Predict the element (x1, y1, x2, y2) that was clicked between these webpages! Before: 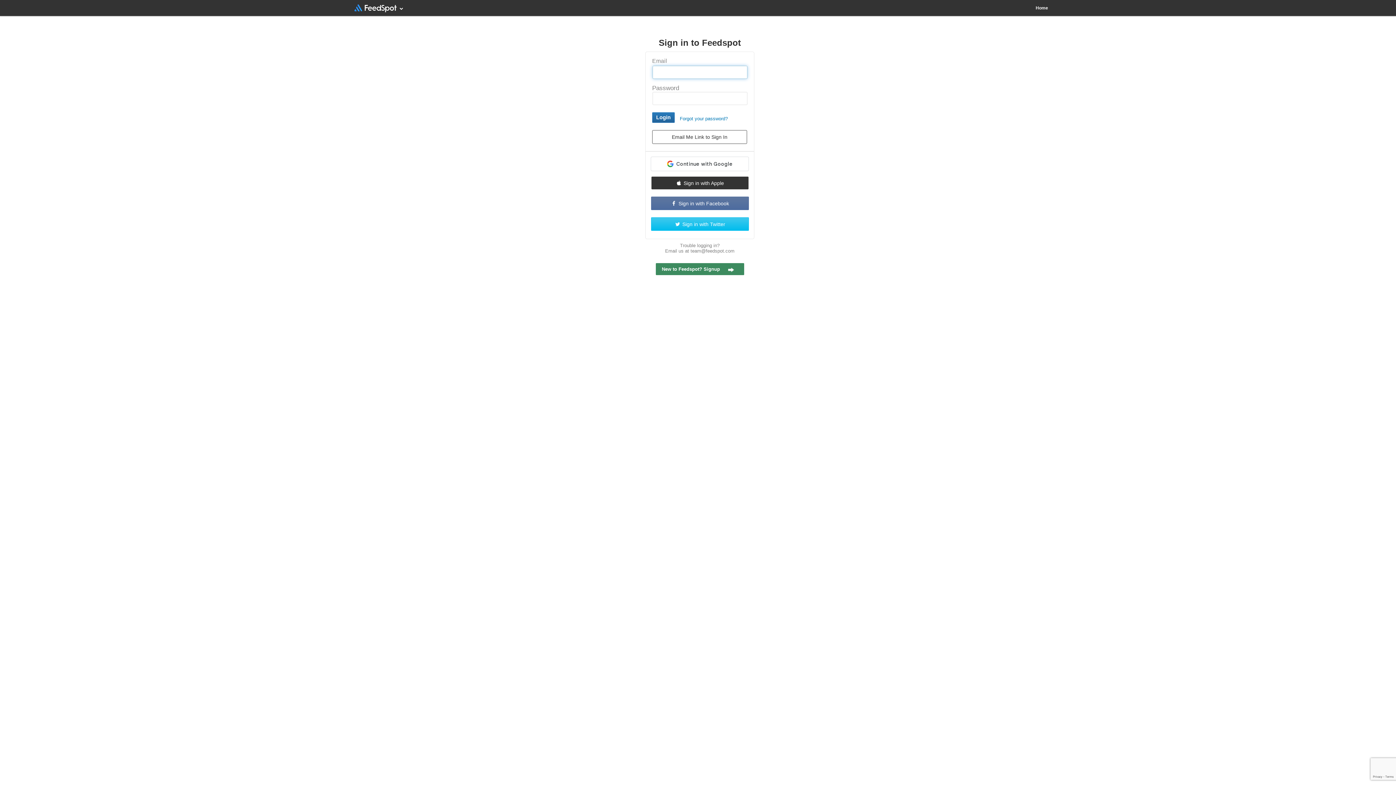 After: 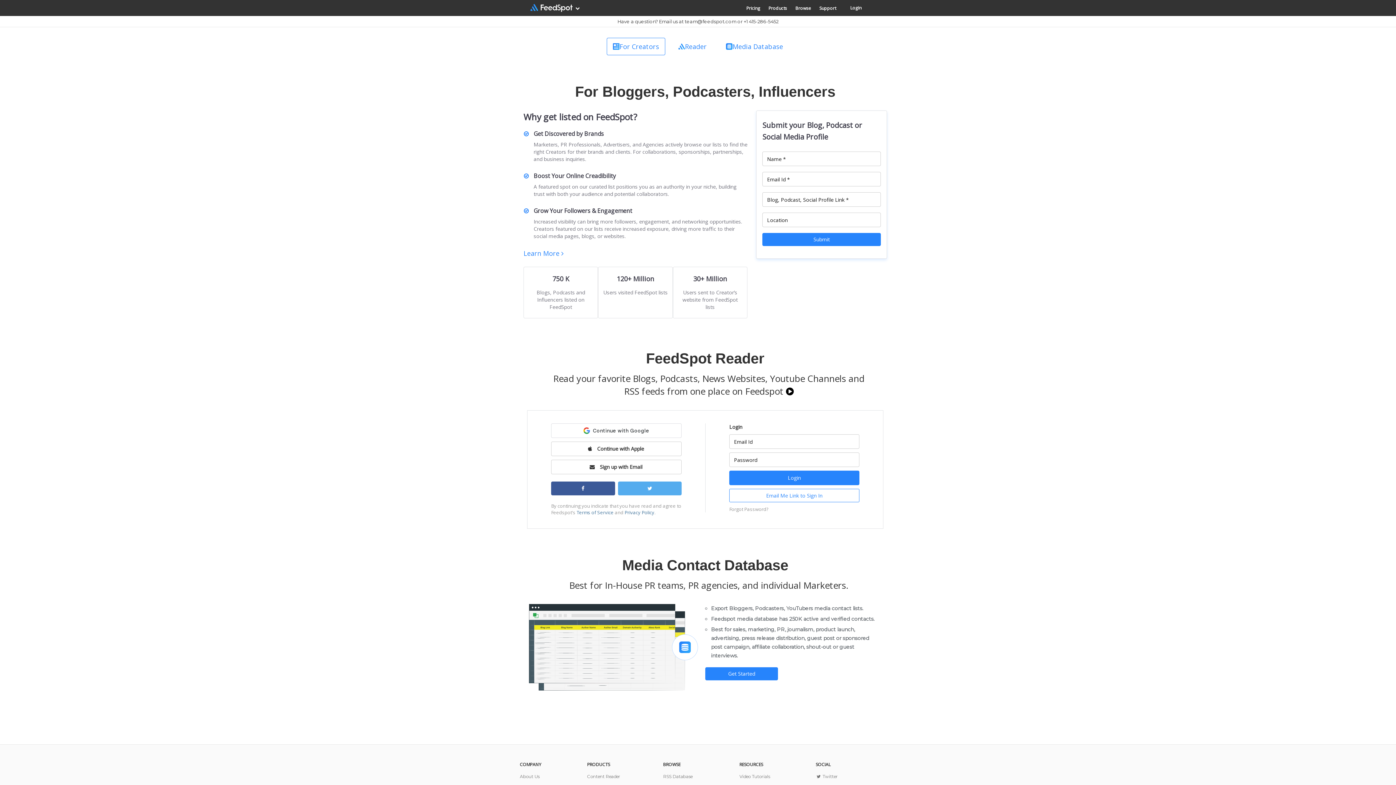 Action: bbox: (354, 8, 397, 13)